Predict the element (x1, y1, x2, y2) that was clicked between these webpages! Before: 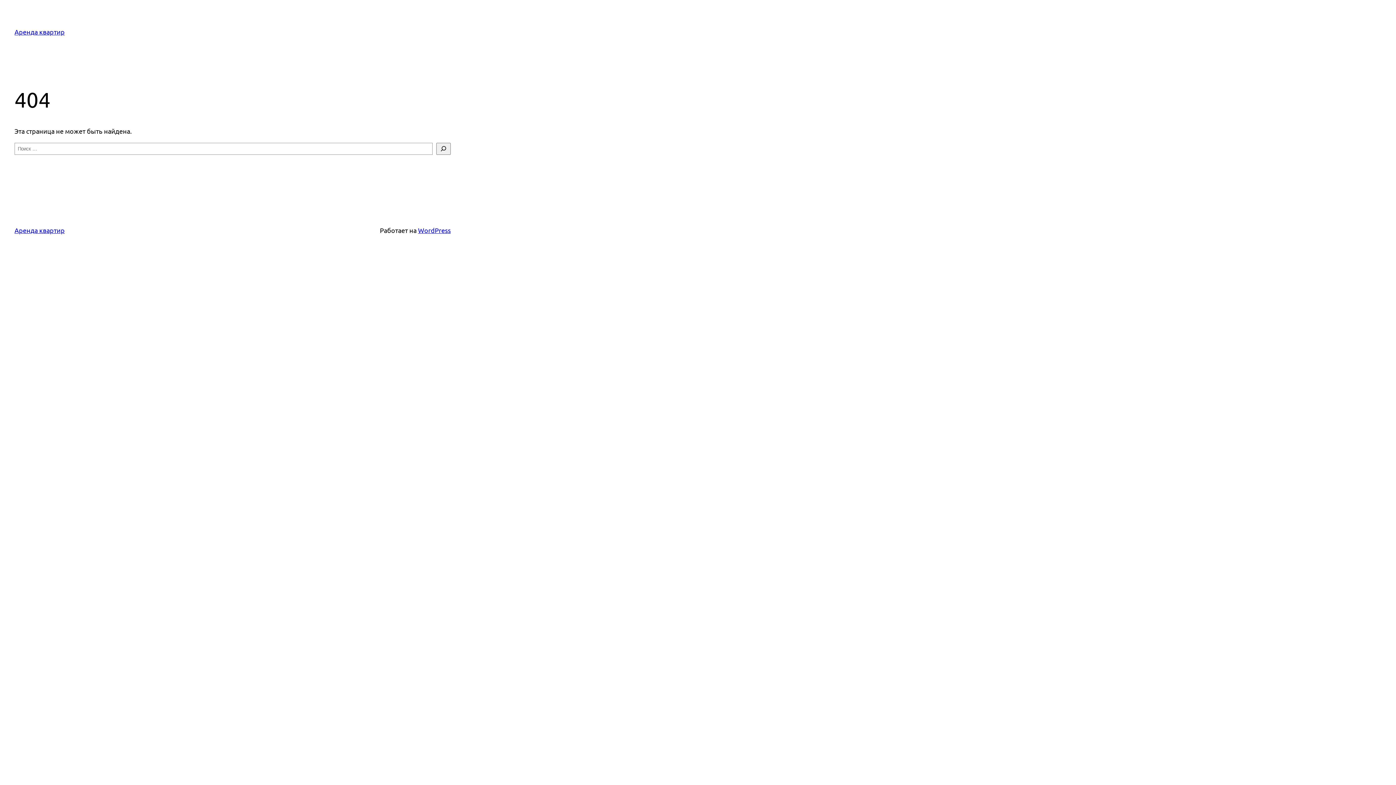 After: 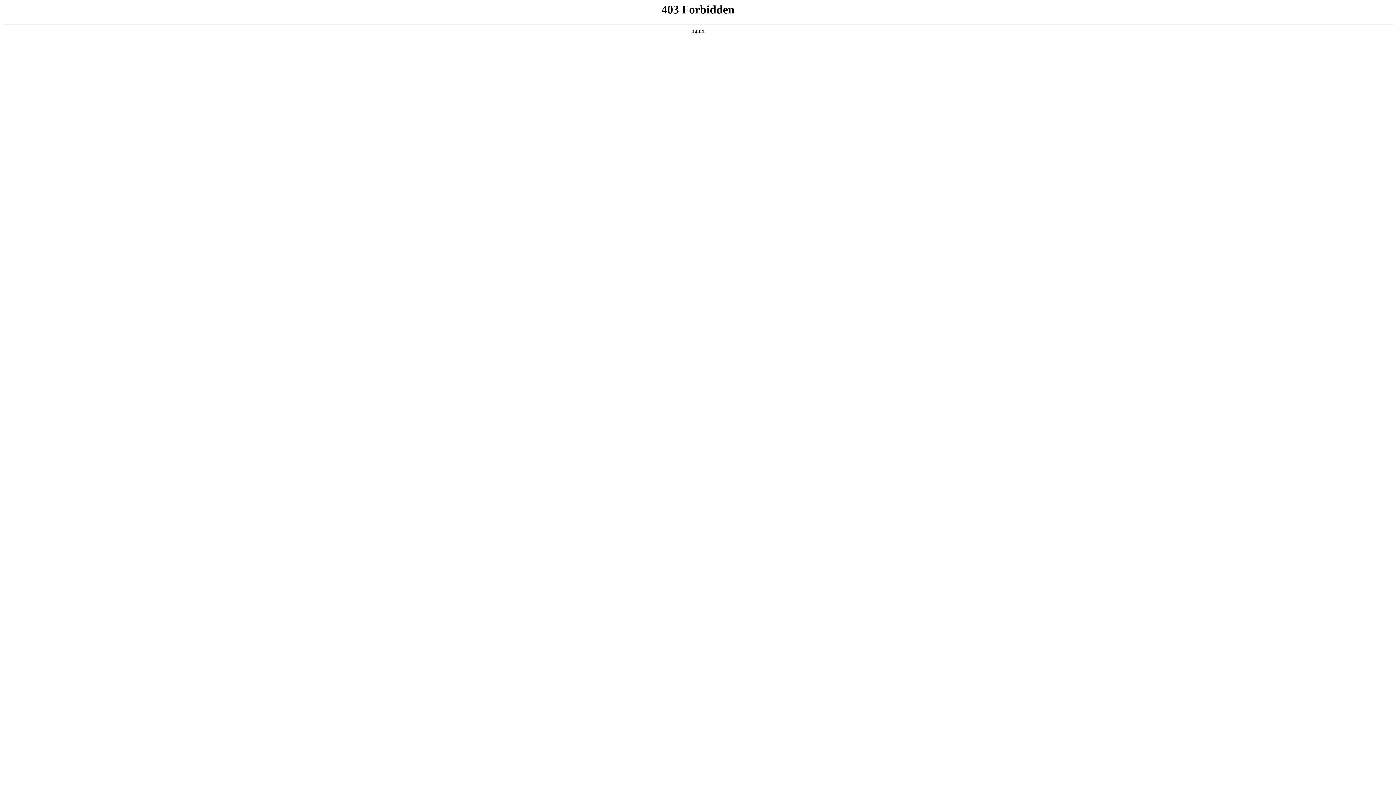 Action: bbox: (418, 226, 450, 234) label: WordPress